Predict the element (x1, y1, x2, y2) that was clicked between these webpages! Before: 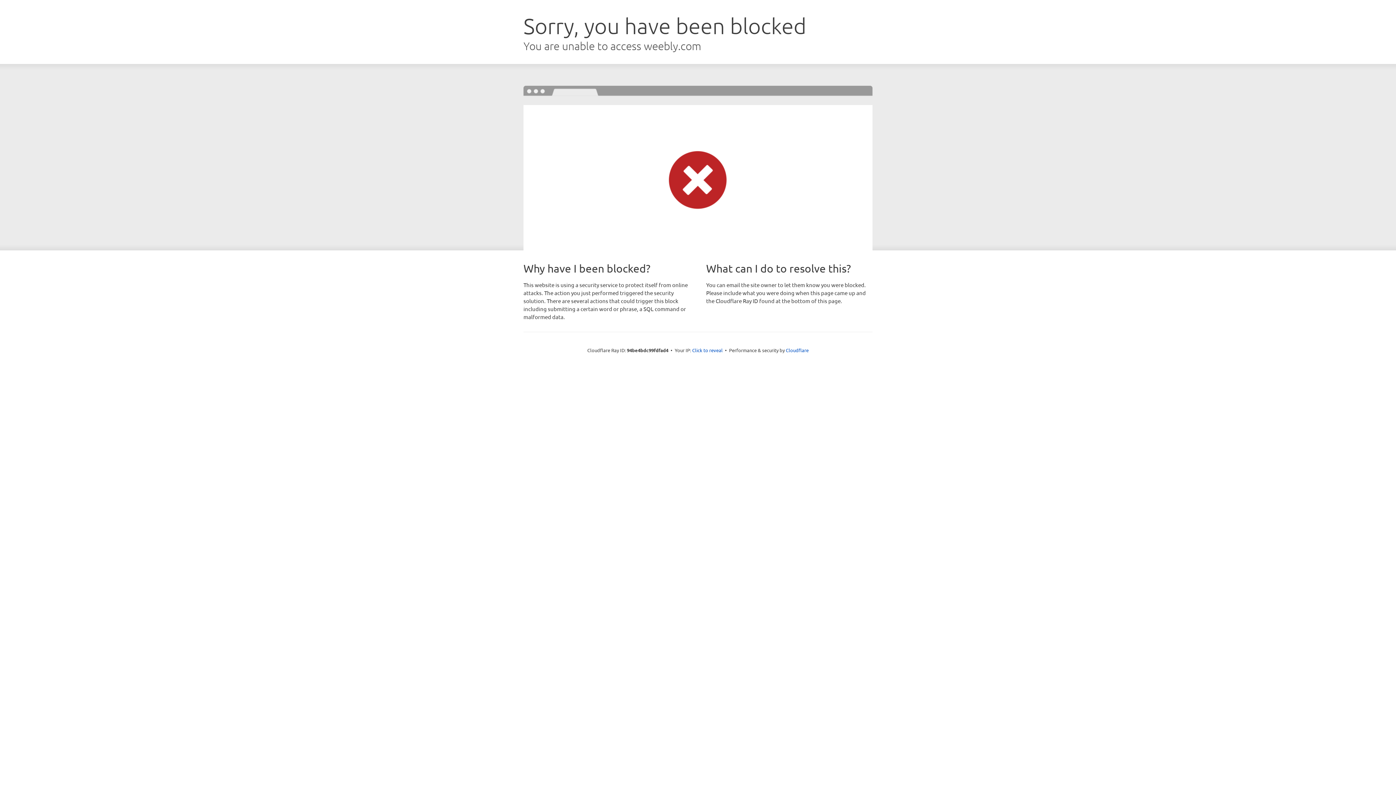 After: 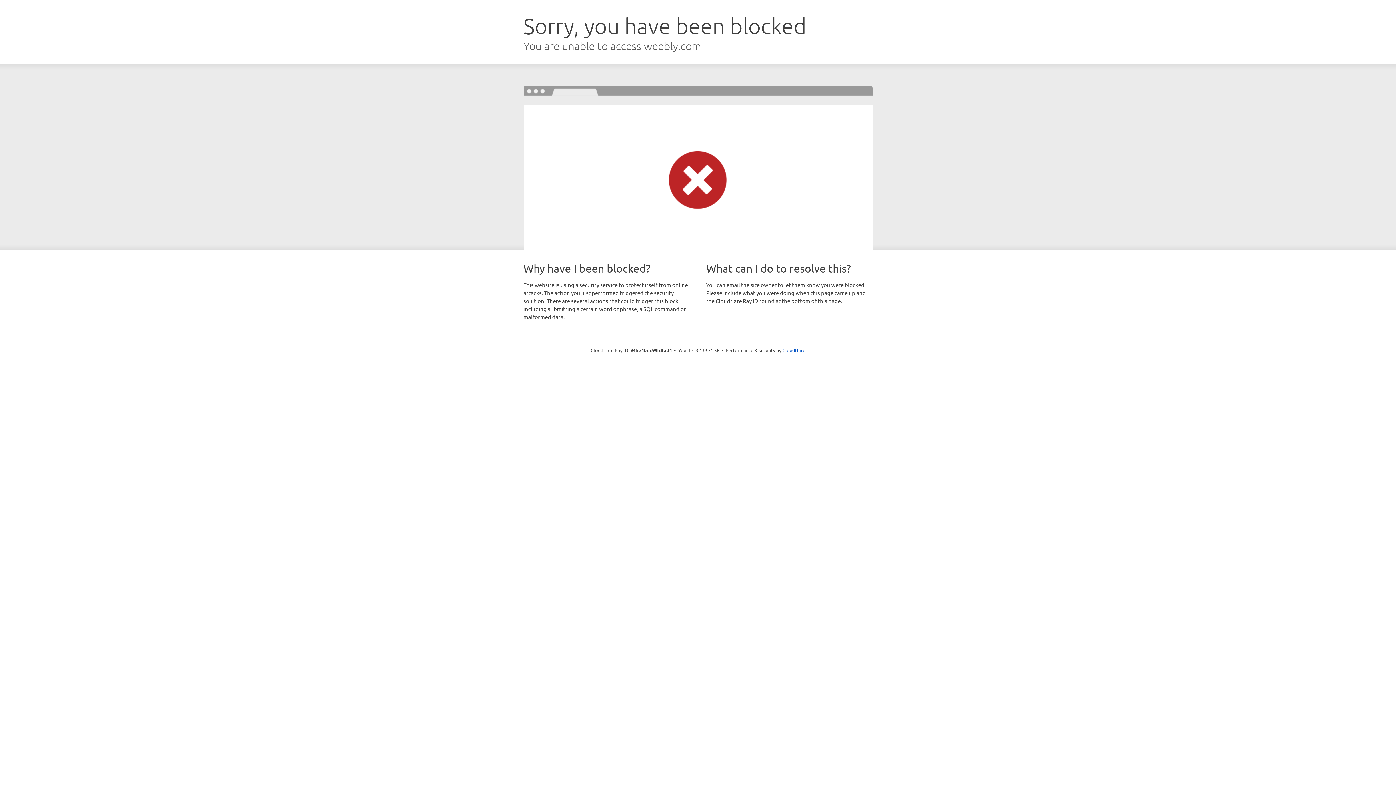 Action: bbox: (692, 346, 722, 353) label: Click to reveal